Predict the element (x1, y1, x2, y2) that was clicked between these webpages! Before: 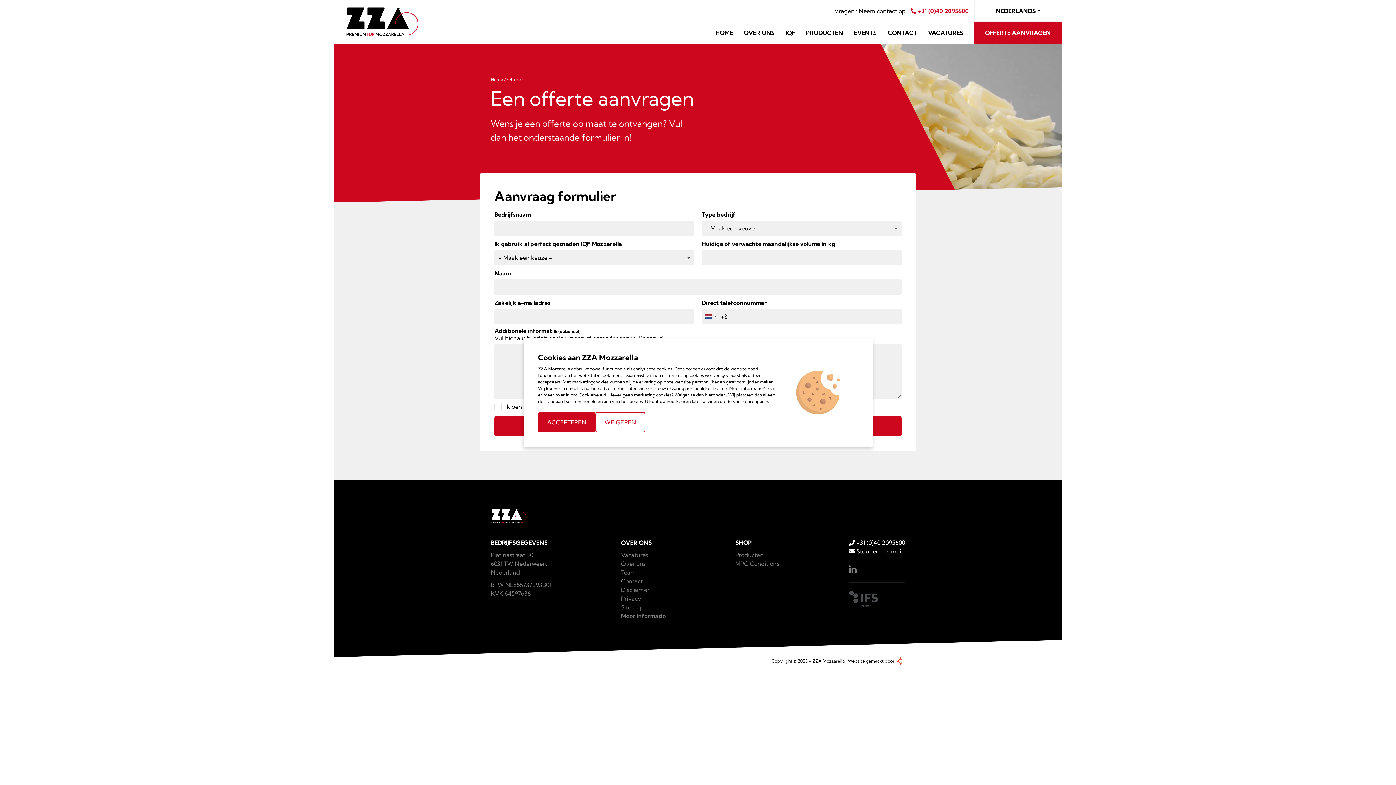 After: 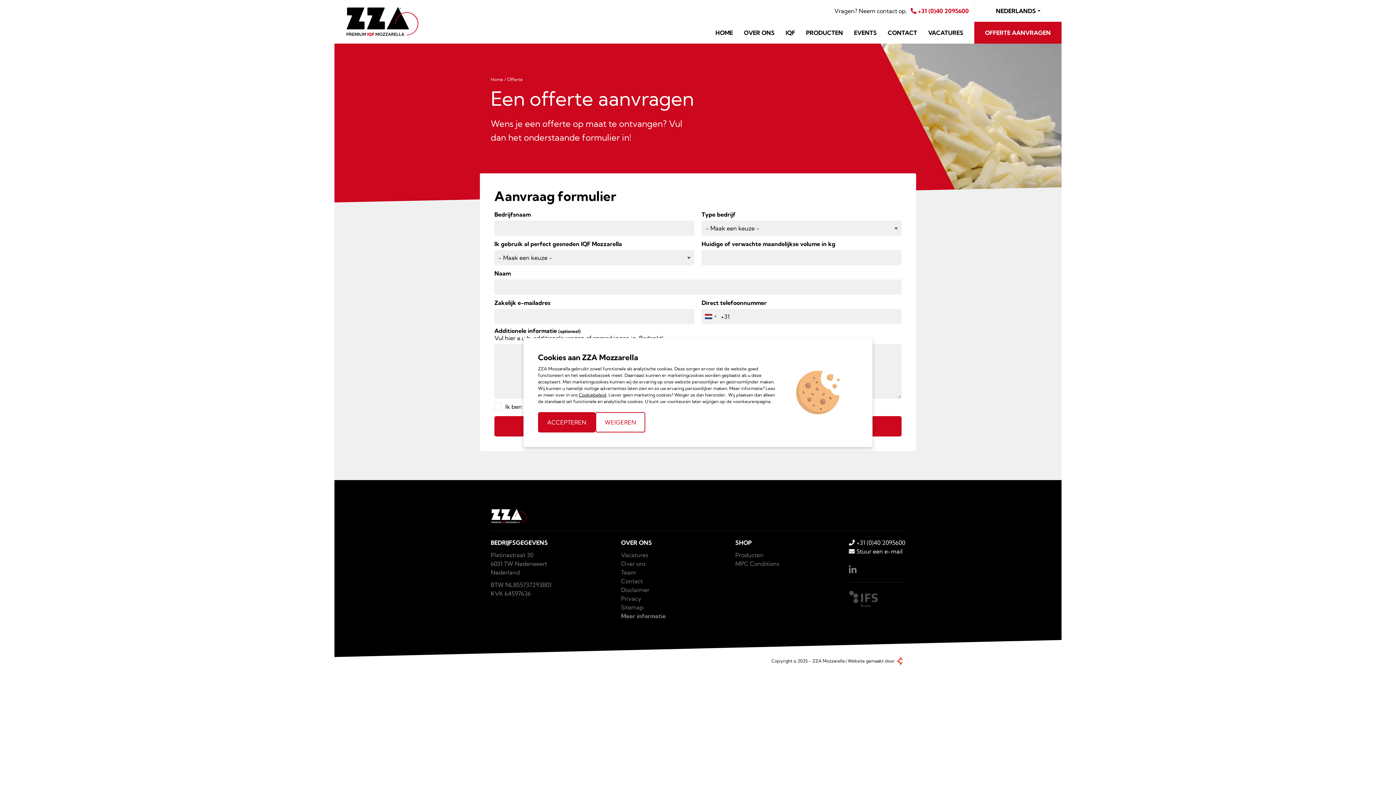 Action: bbox: (507, 76, 522, 82) label: Offerte